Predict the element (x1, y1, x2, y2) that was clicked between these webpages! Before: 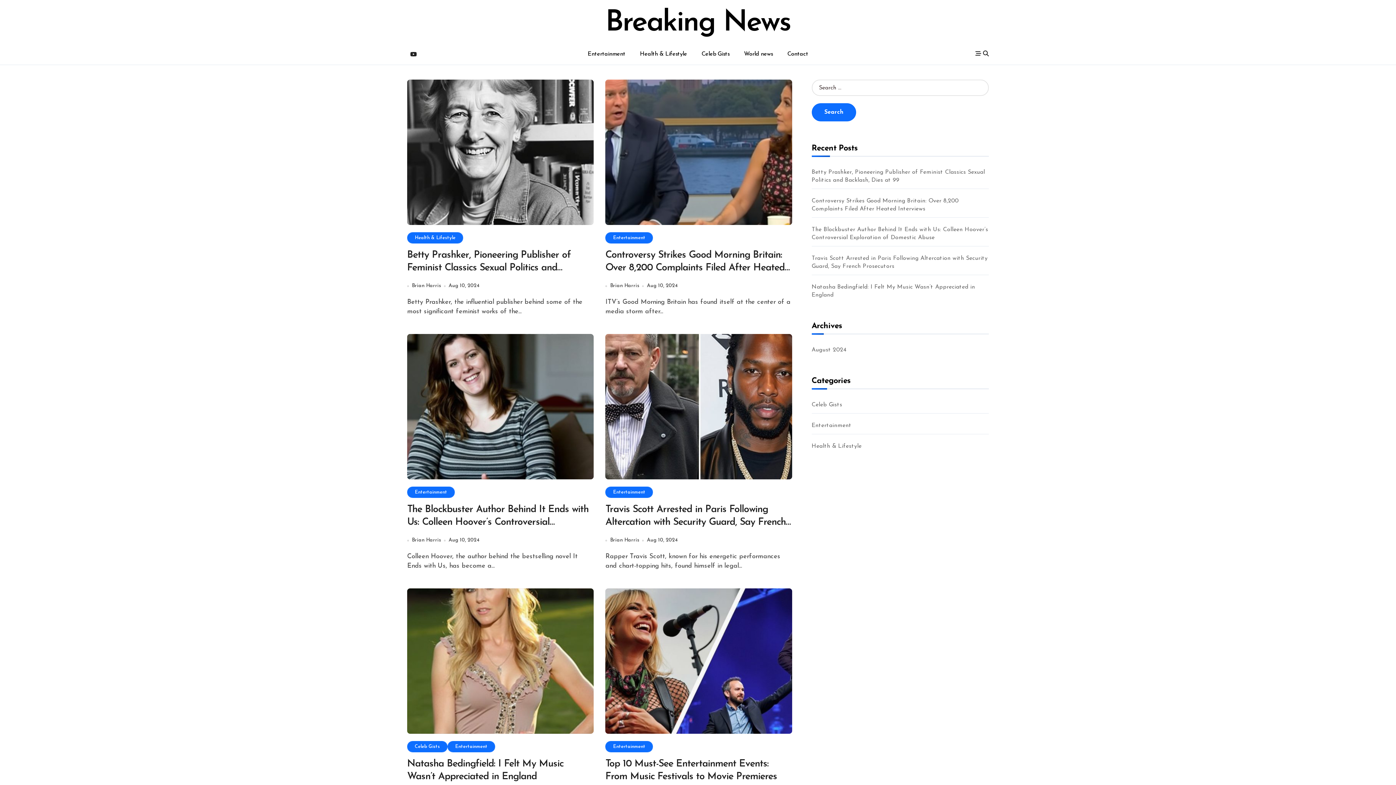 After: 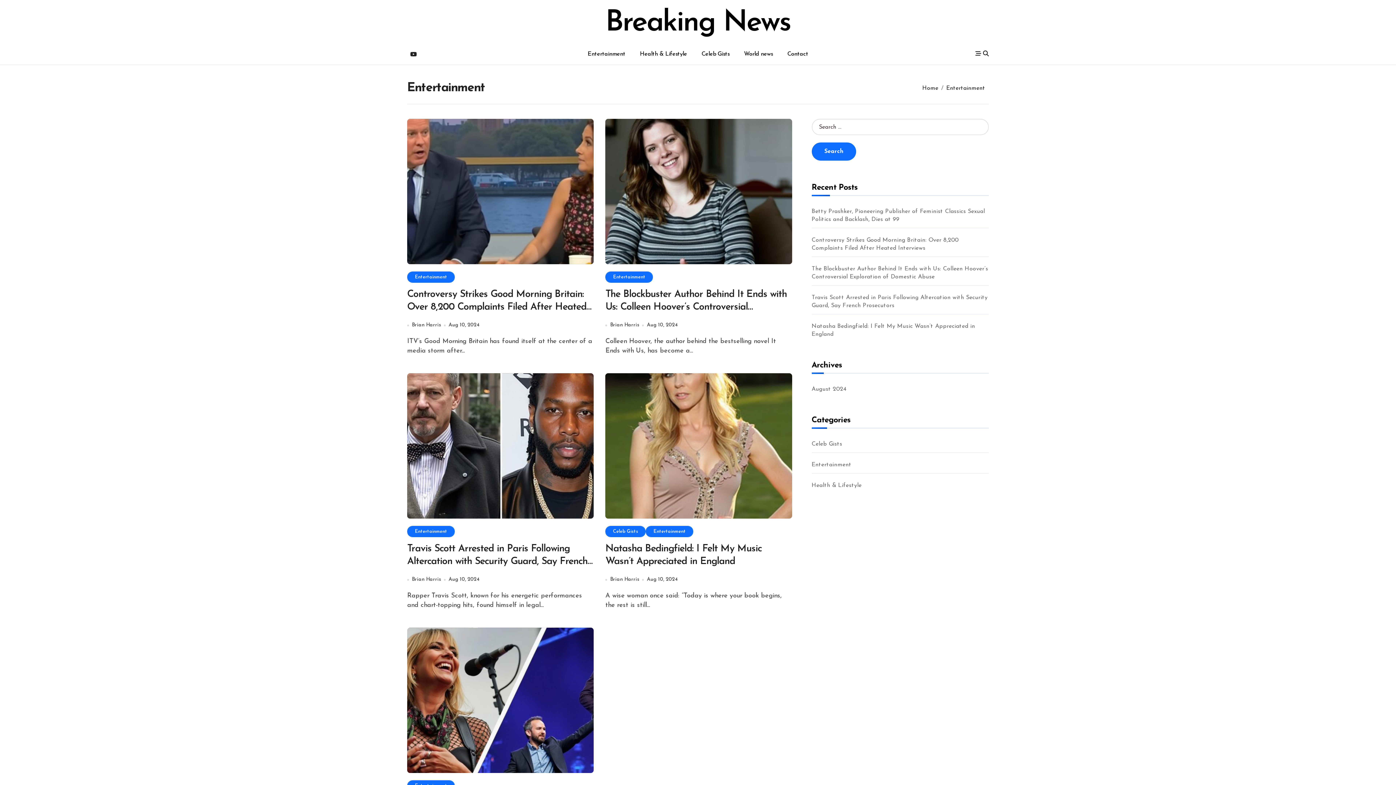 Action: label: Entertainment bbox: (605, 232, 653, 243)